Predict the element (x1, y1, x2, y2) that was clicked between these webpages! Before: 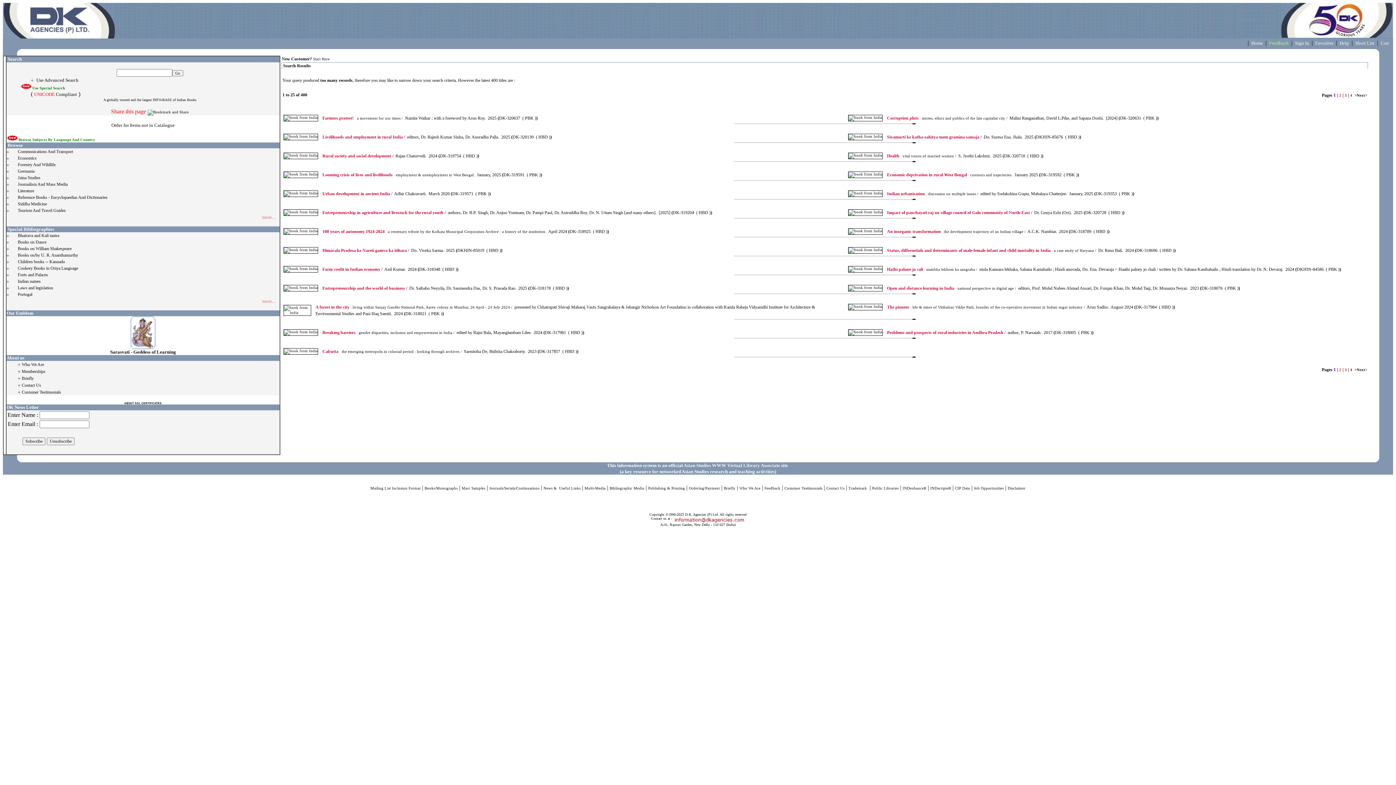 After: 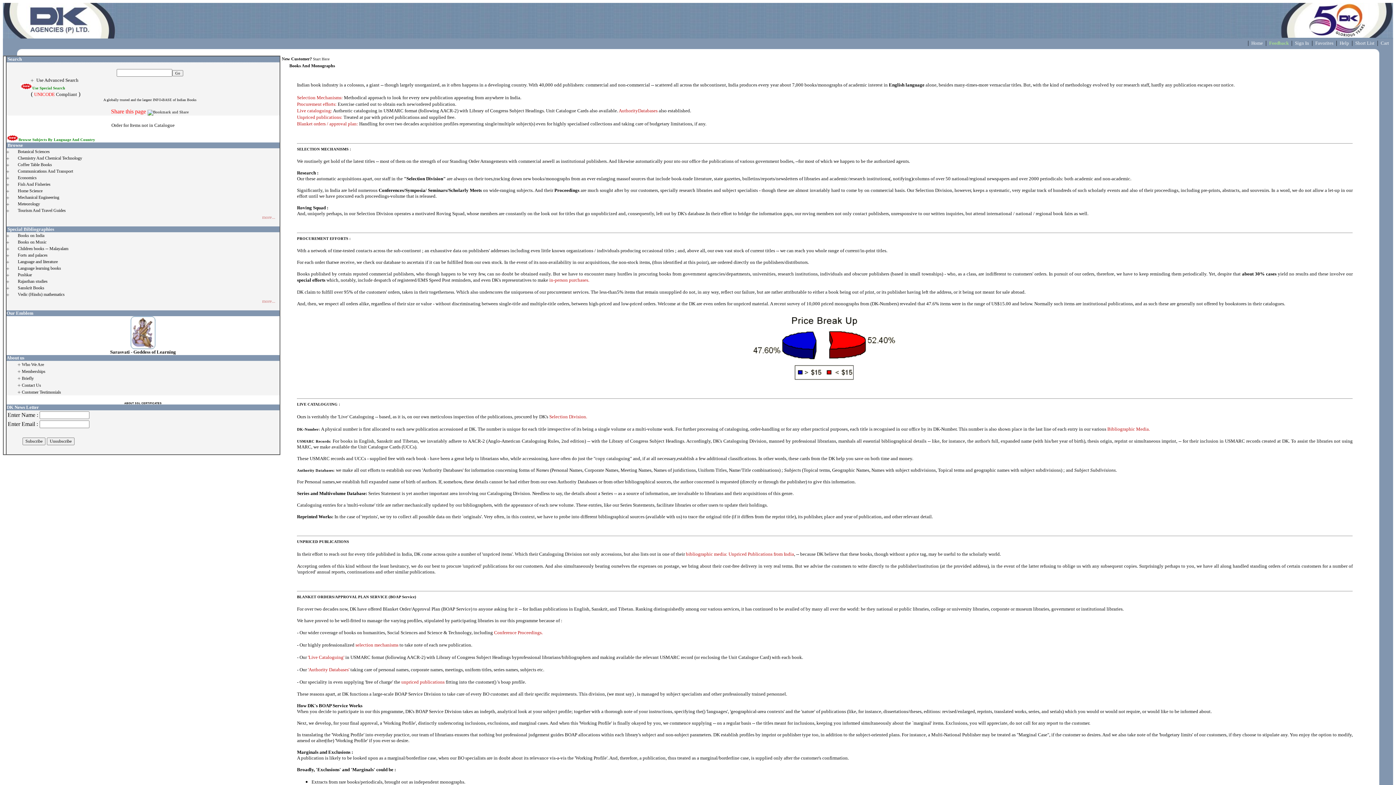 Action: bbox: (424, 486, 457, 490) label: Books/Monographs